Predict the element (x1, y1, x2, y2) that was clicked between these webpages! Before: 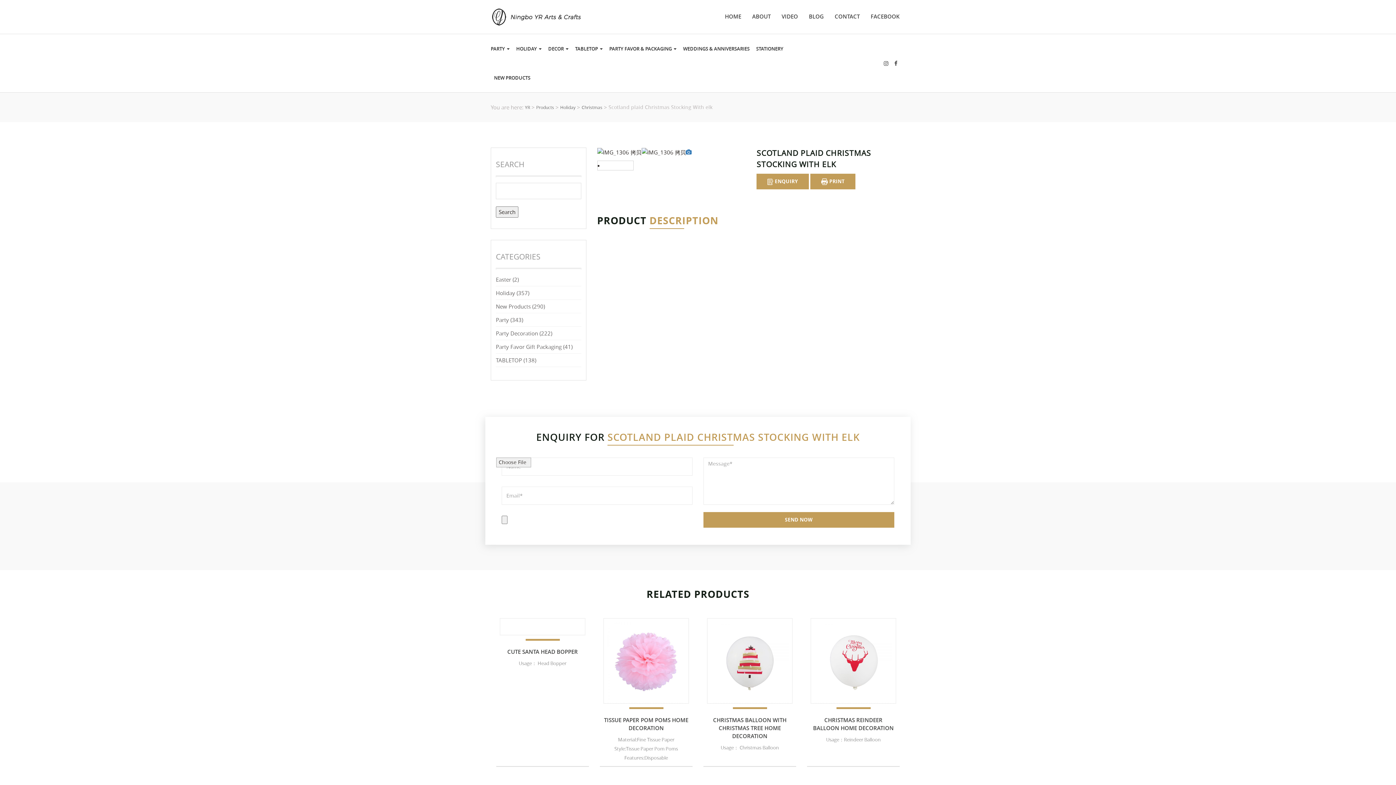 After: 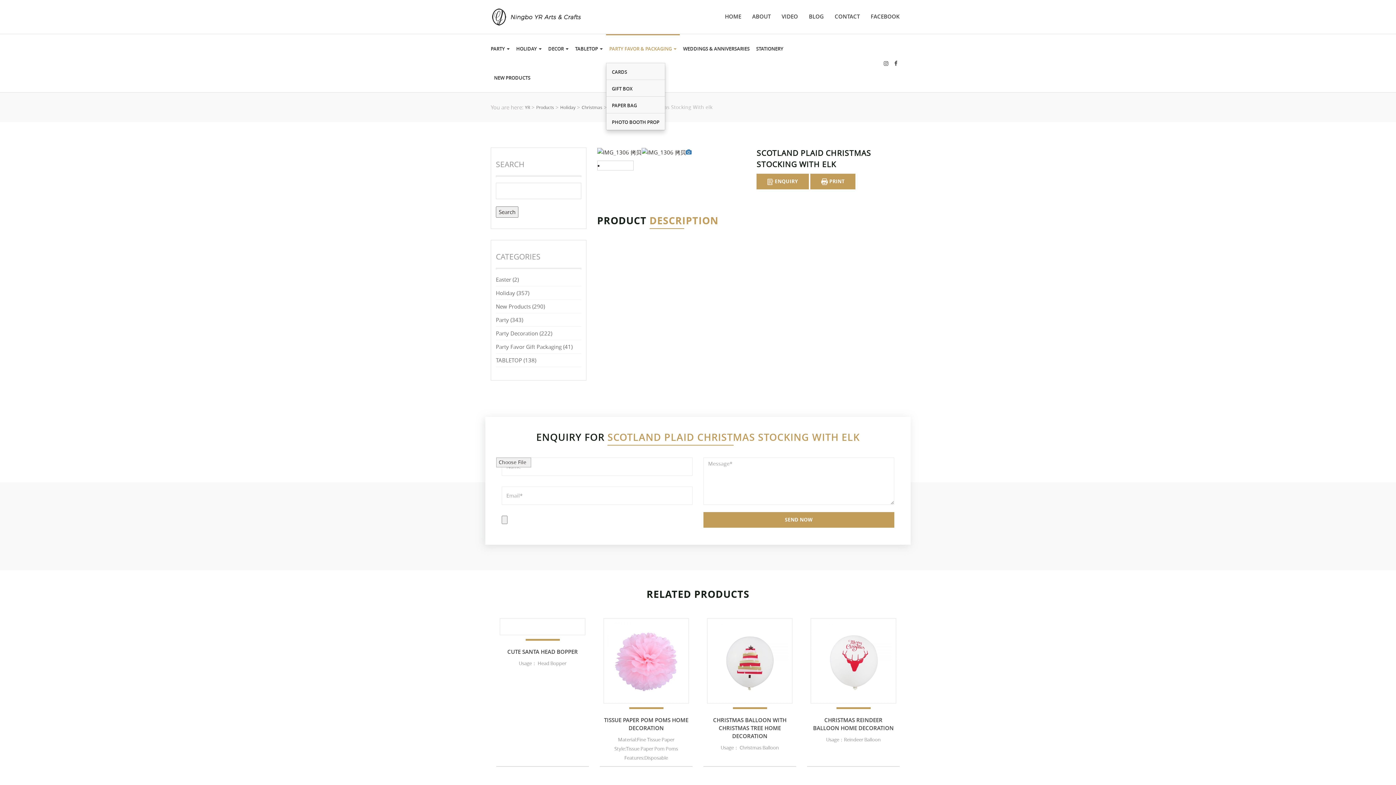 Action: bbox: (606, 34, 680, 63) label: PARTY FAVOR & PACKAGING 